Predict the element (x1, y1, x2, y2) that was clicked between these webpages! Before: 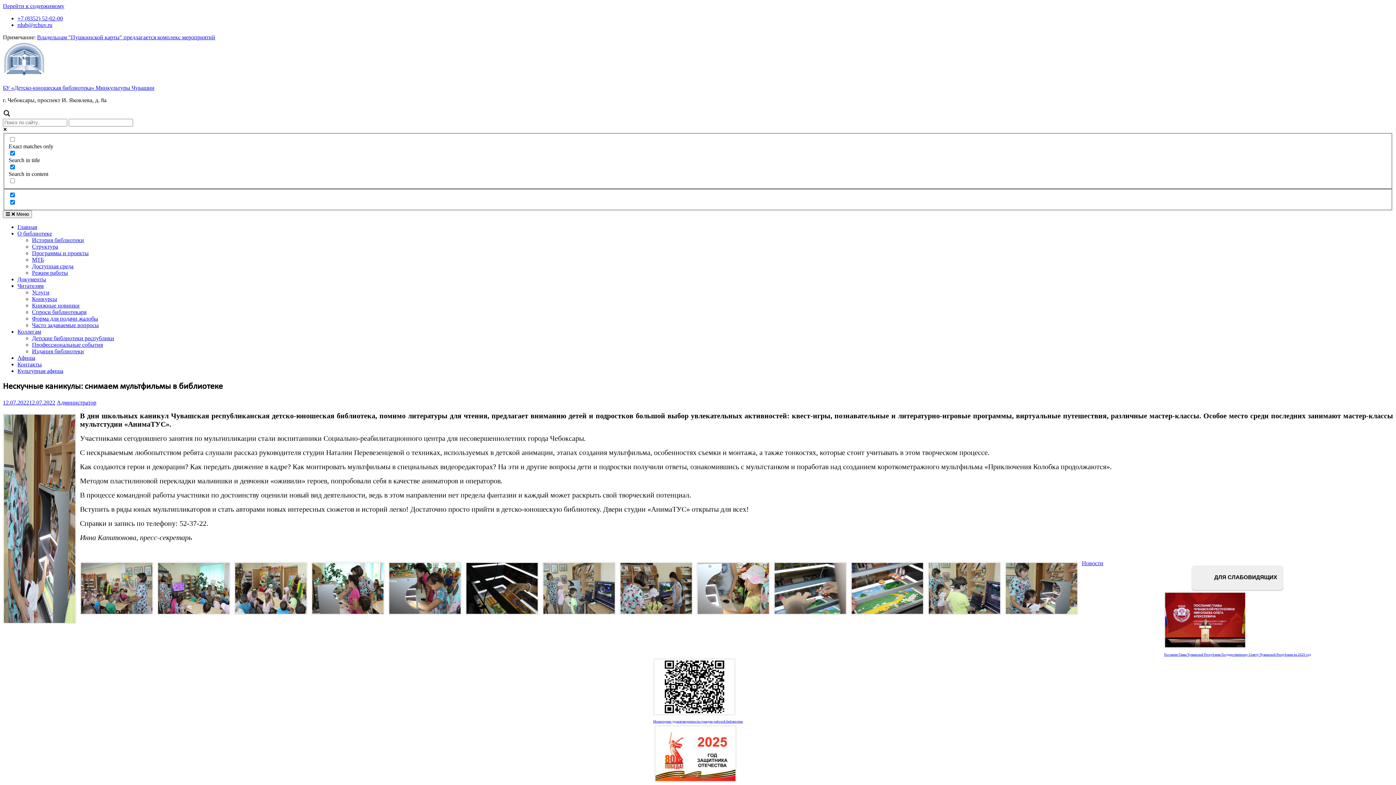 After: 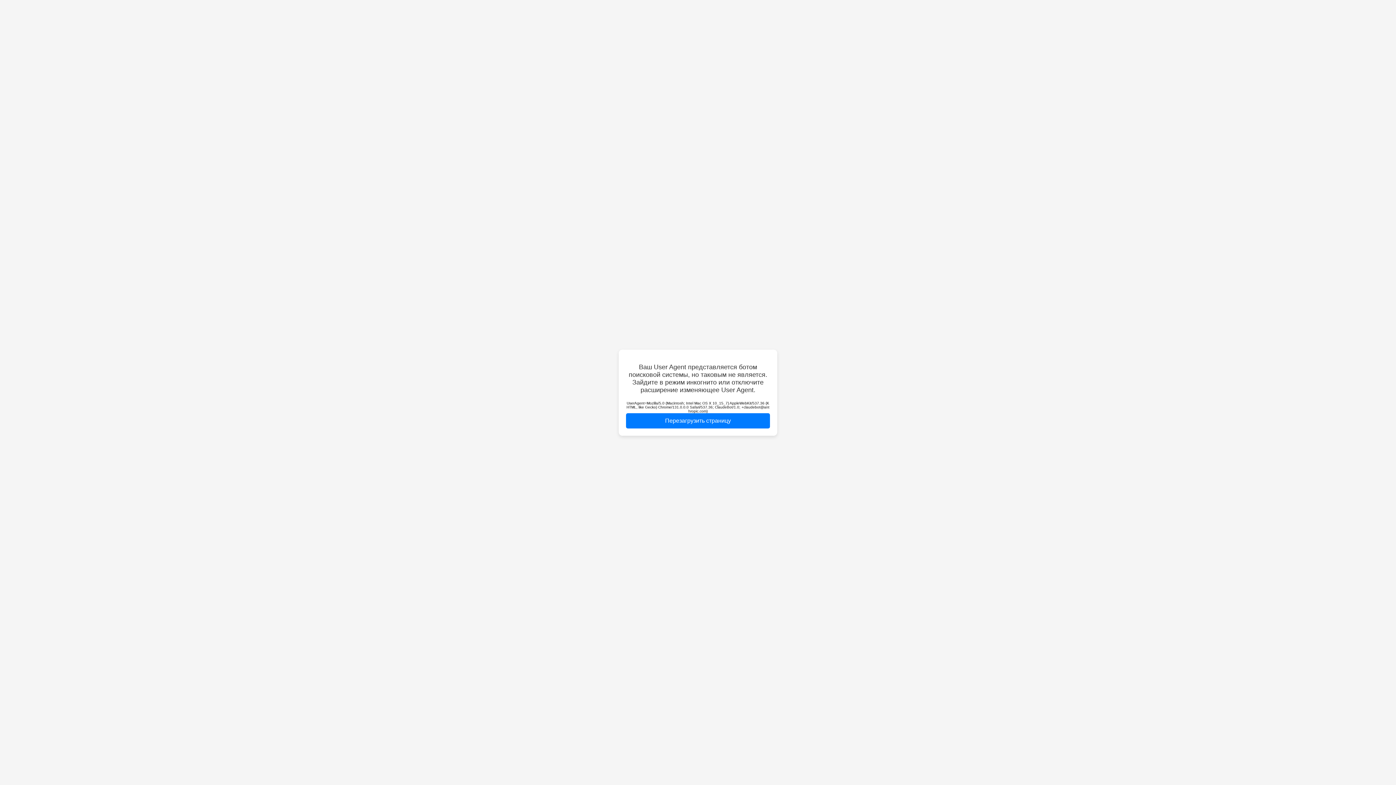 Action: label: Владельцам "Пушкинской карты" предлагается комплекс мероприятий bbox: (37, 34, 215, 40)